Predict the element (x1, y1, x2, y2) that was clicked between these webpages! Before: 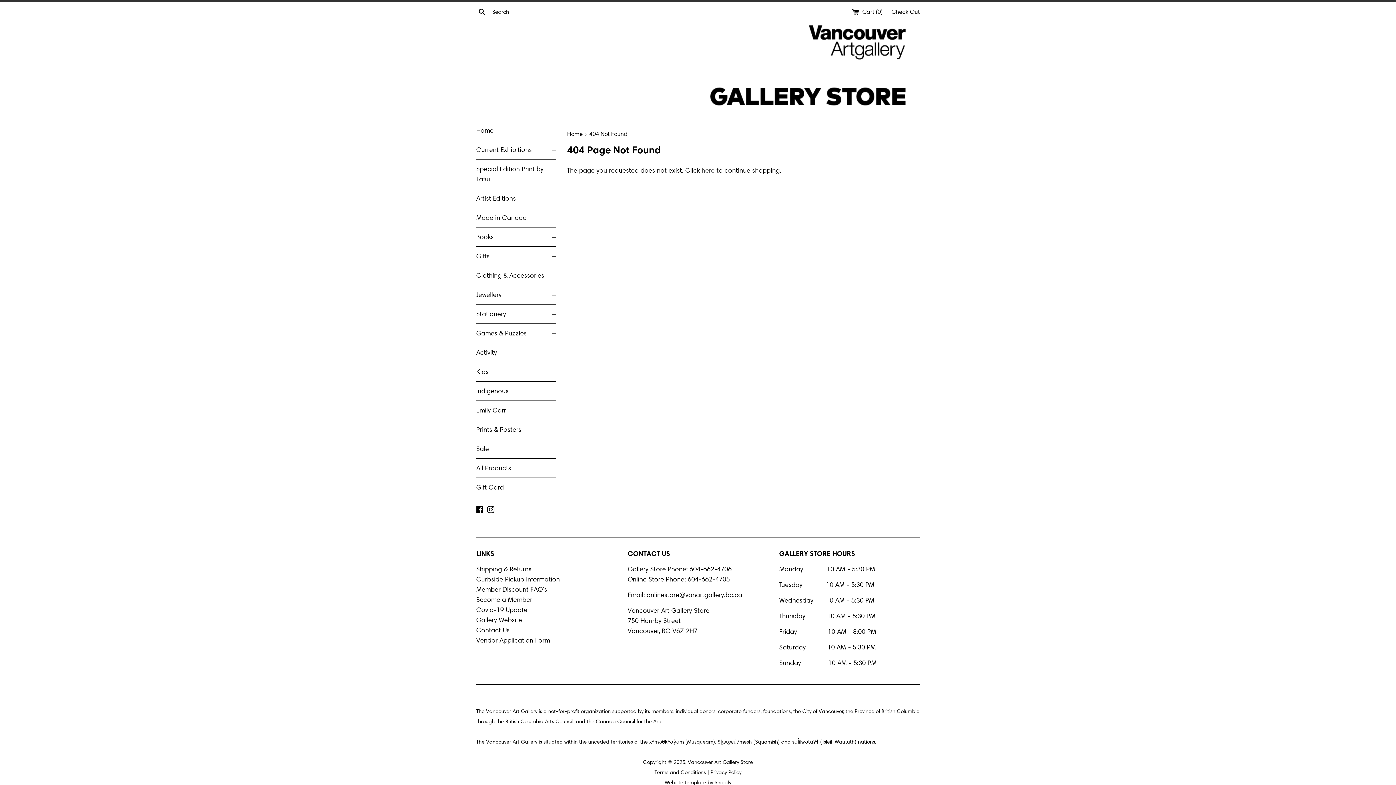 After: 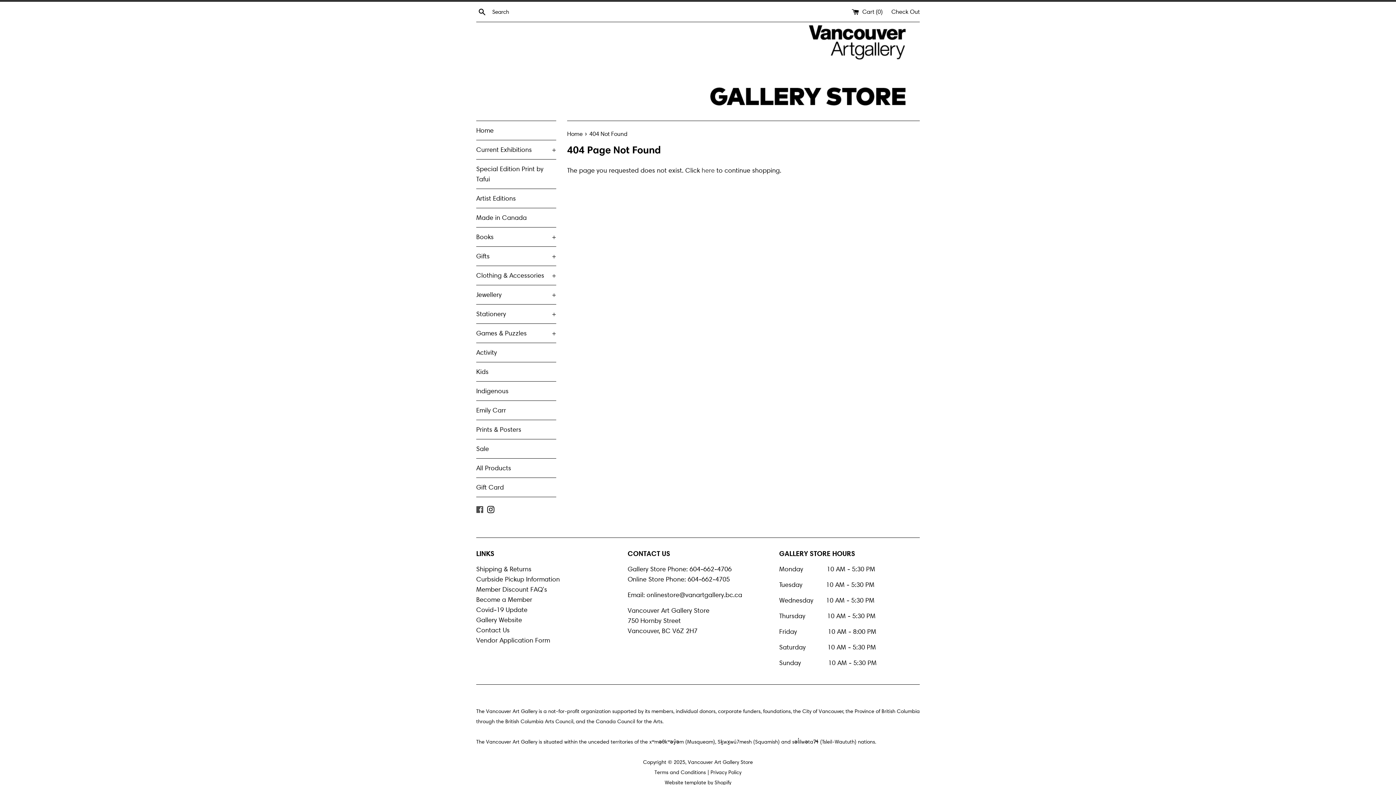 Action: bbox: (476, 505, 483, 512) label: Facebook